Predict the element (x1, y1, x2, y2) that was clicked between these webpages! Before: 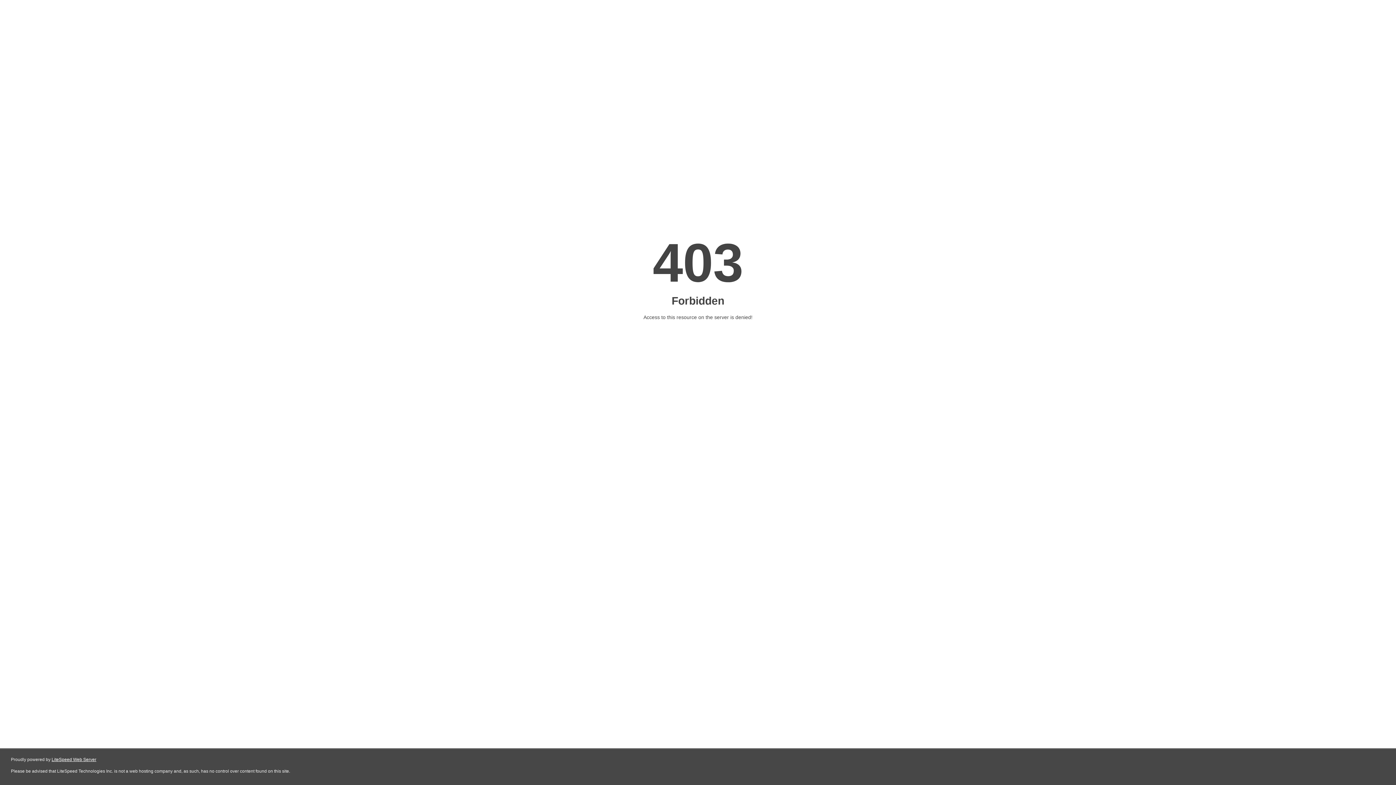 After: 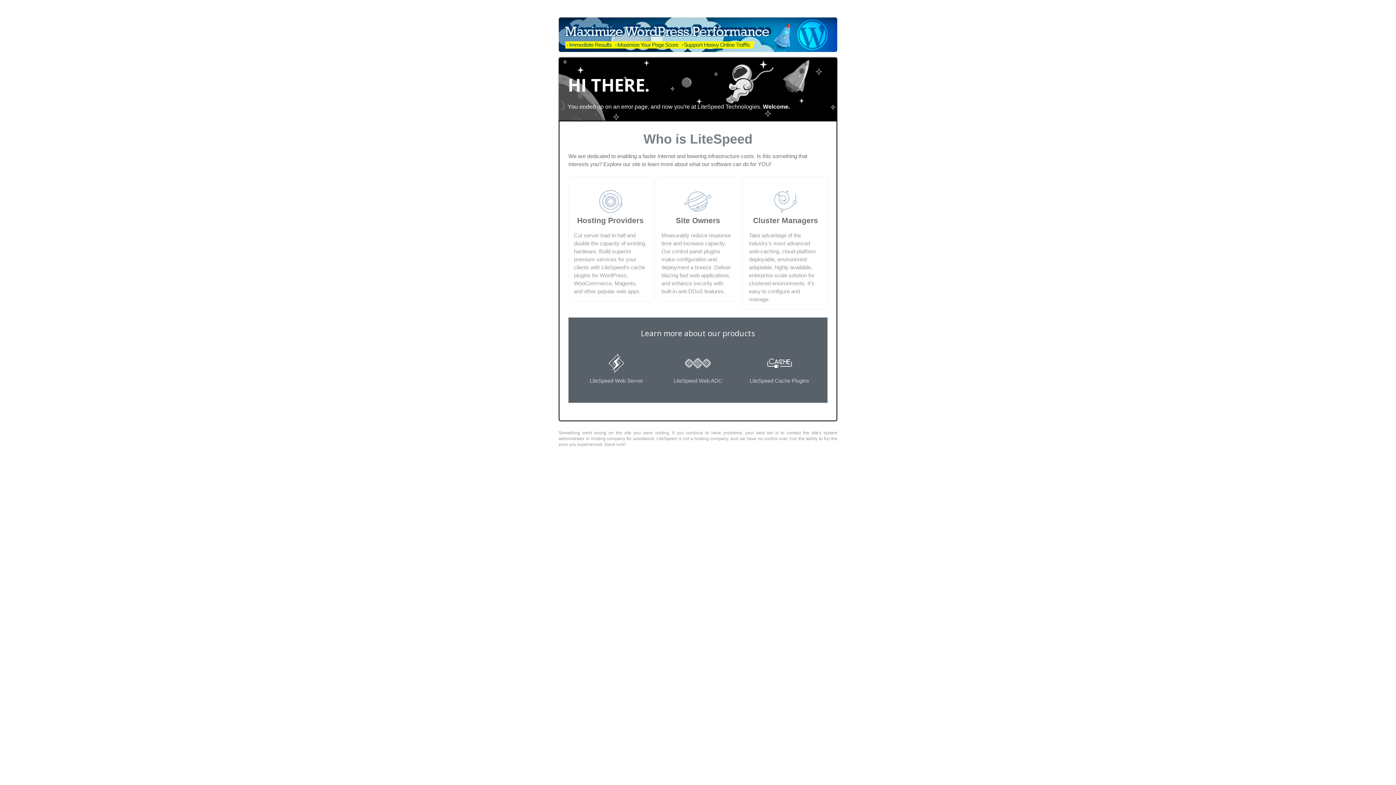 Action: label: LiteSpeed Web Server bbox: (51, 757, 96, 762)